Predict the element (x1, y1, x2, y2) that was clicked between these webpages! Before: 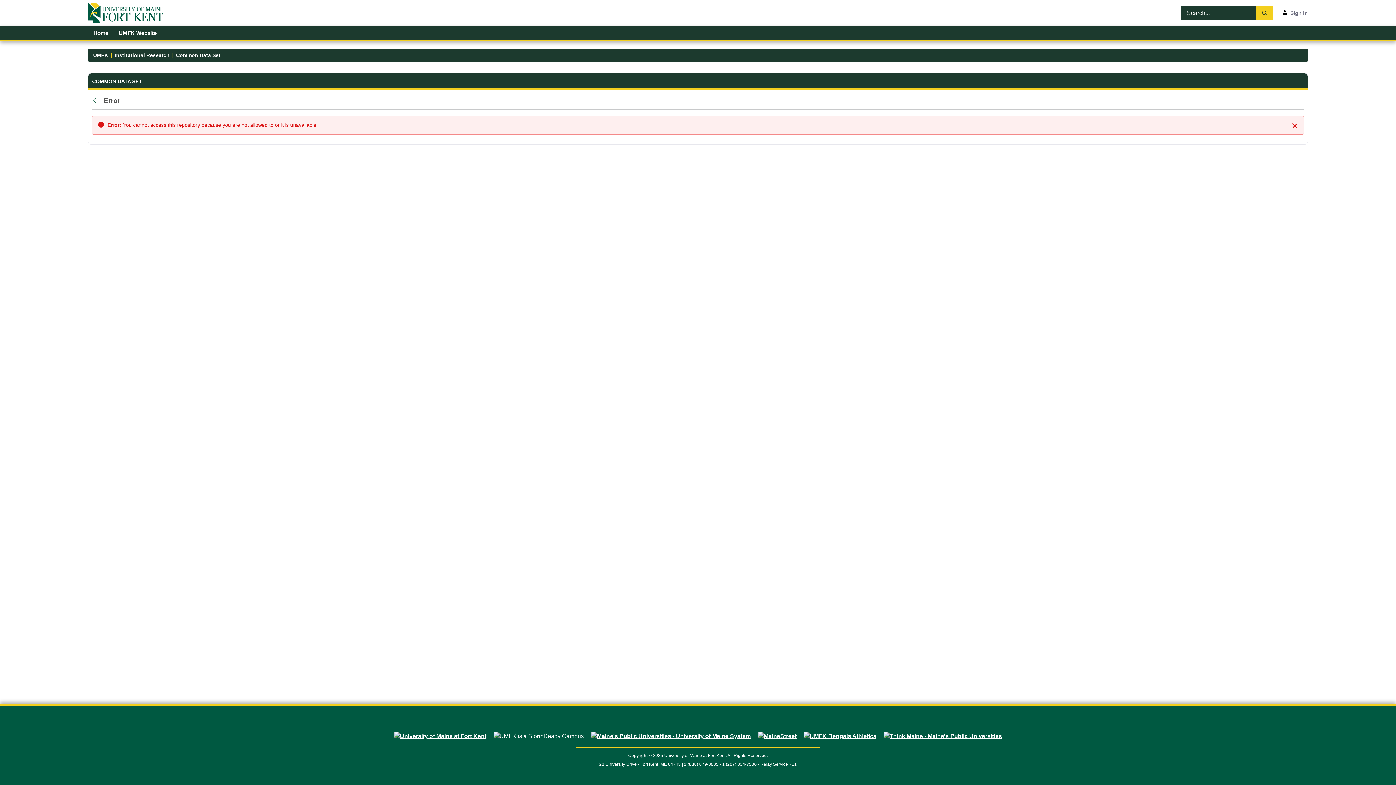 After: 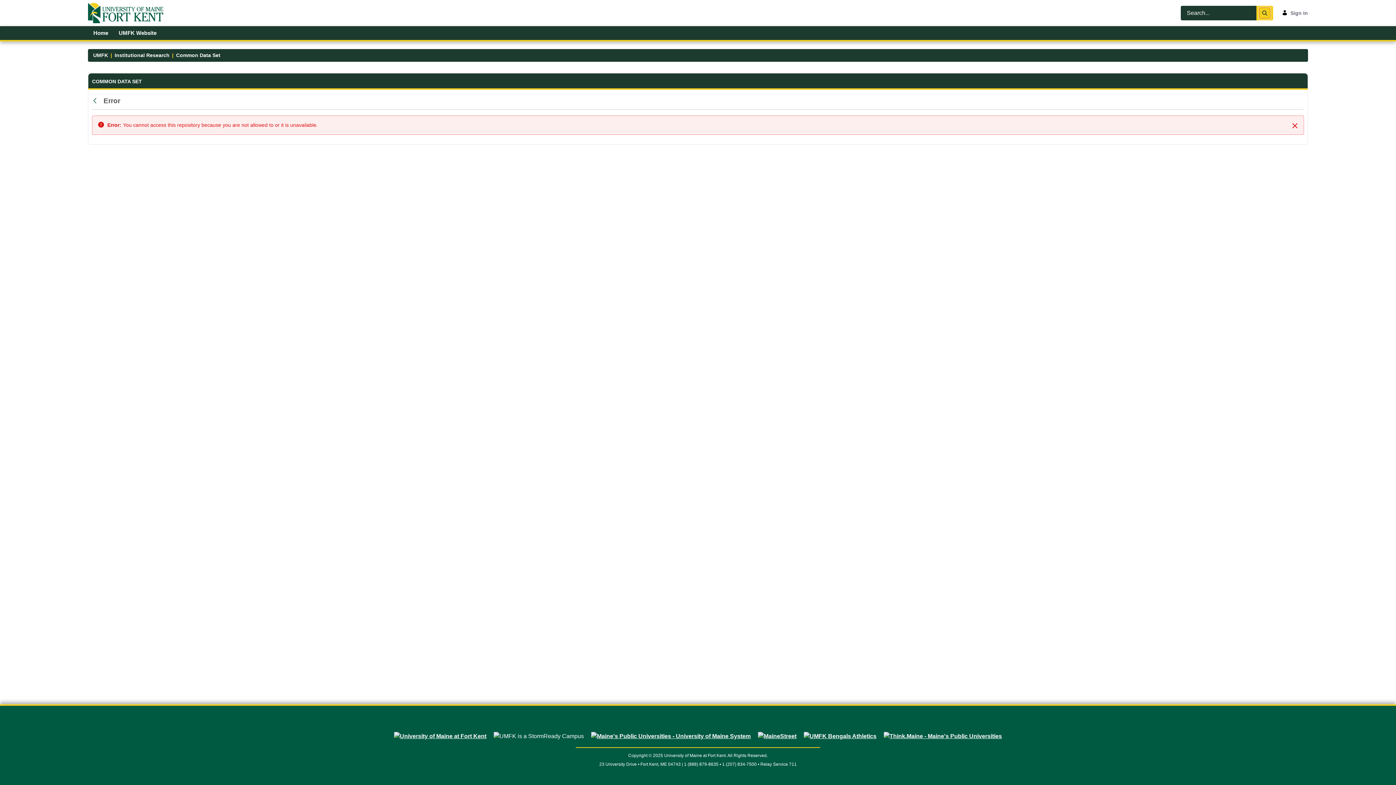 Action: label: Search bbox: (1259, 7, 1270, 18)